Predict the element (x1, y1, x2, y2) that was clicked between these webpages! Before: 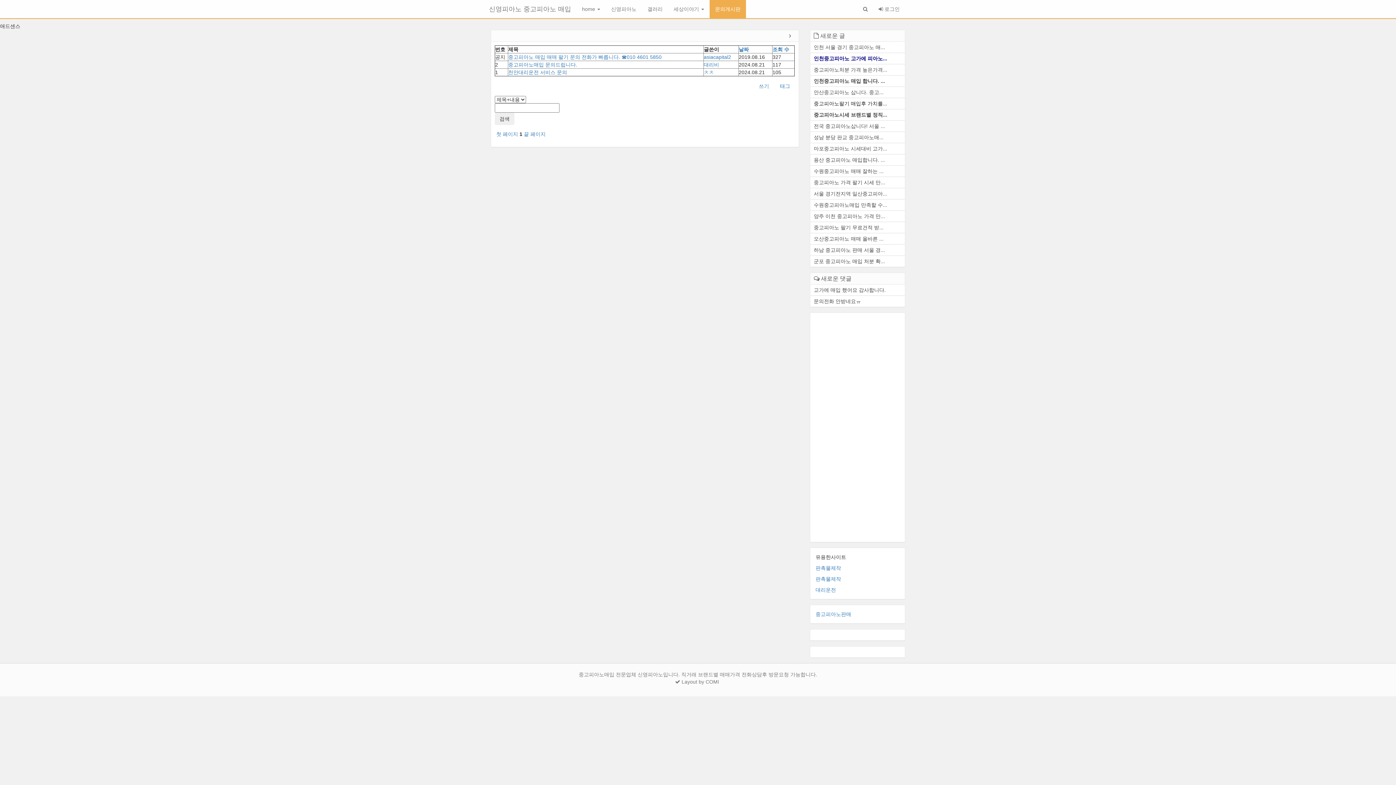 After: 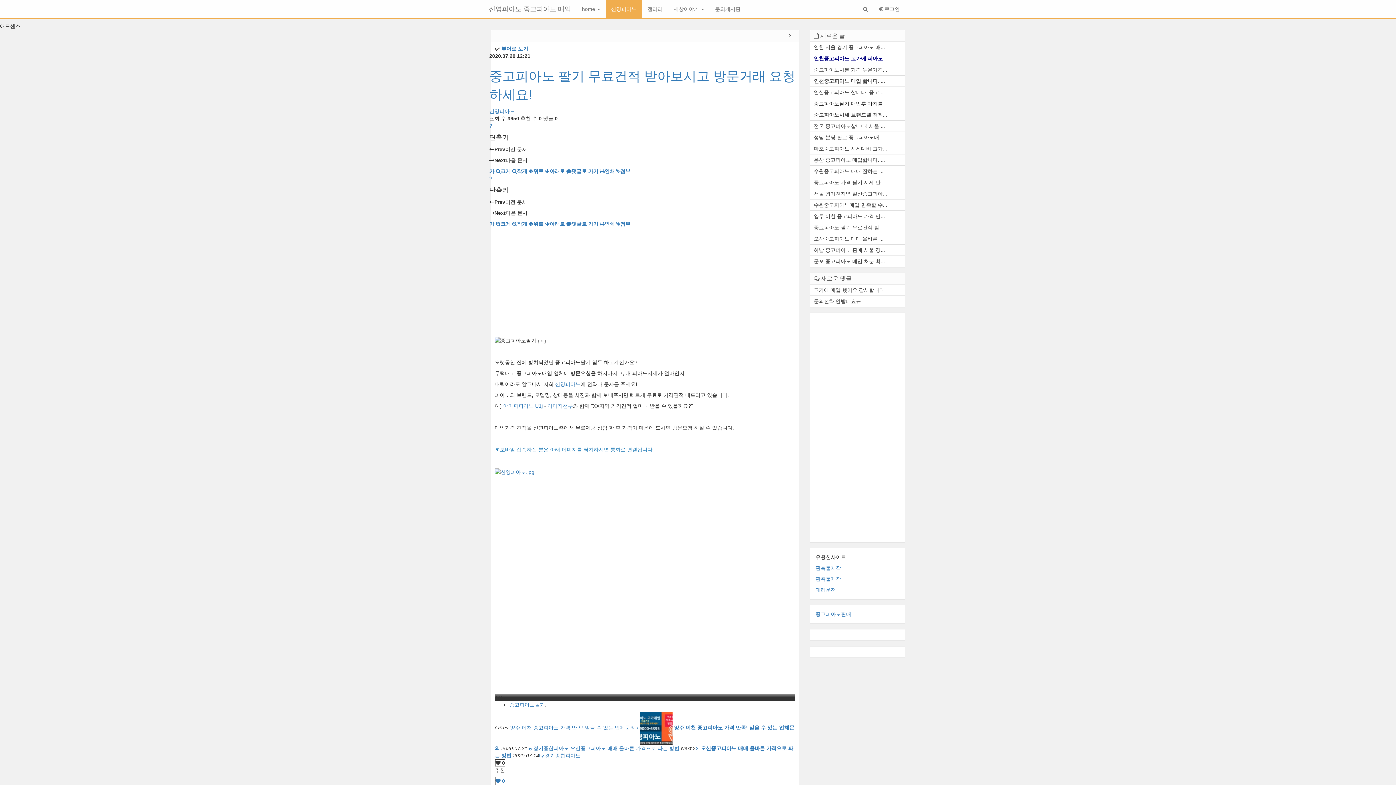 Action: label: 중고피아노 팔기 무료건적 받... bbox: (810, 221, 905, 233)